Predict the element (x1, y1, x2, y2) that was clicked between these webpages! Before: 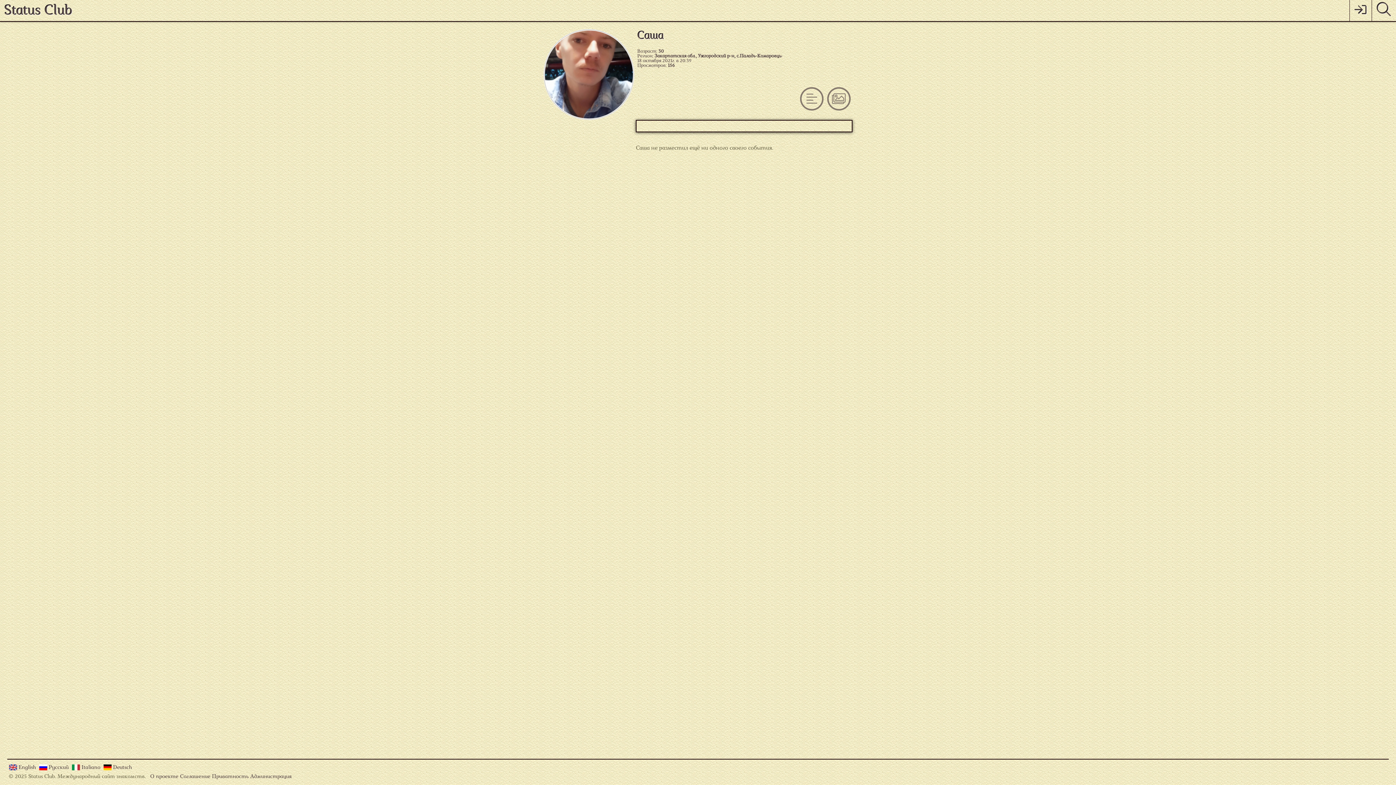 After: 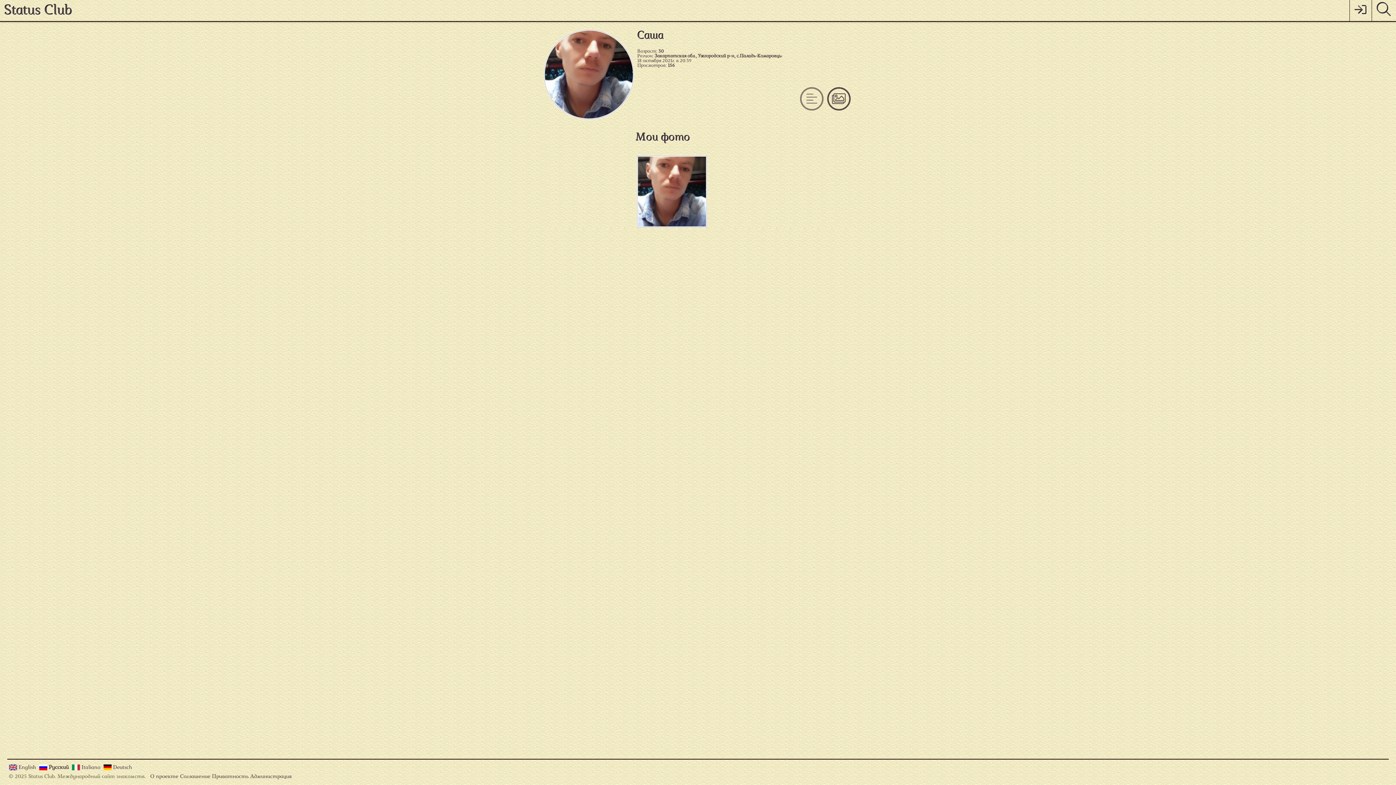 Action: bbox: (545, 30, 633, 118)